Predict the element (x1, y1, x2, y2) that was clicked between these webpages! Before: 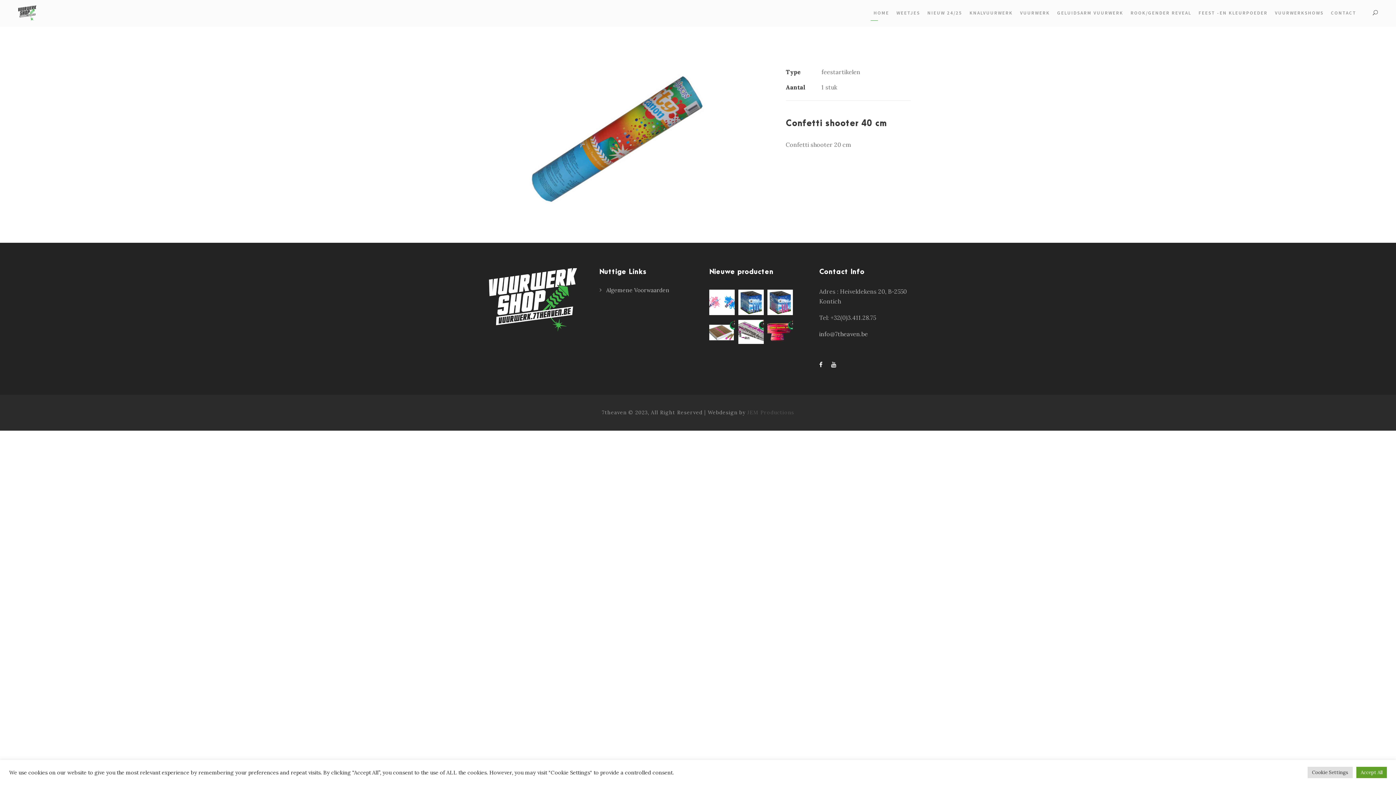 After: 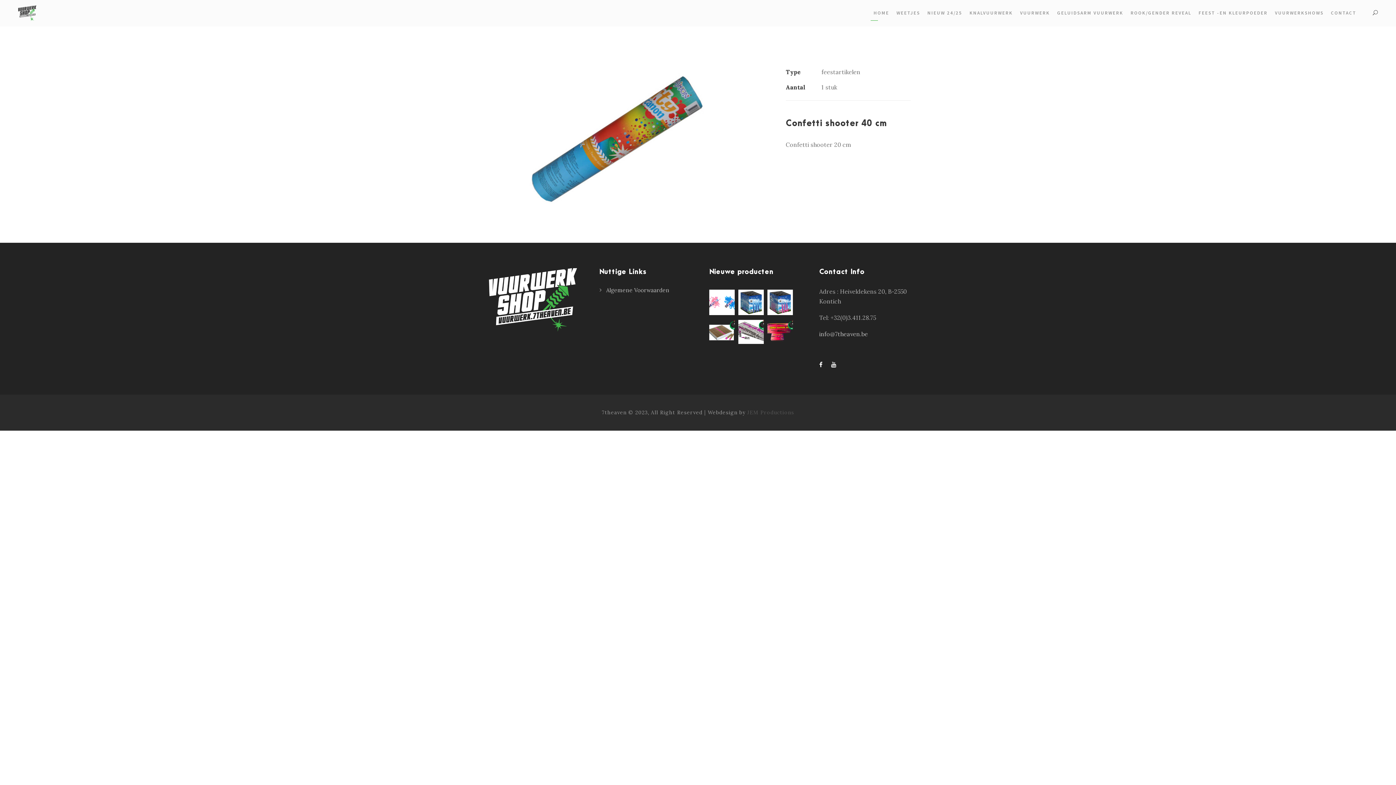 Action: bbox: (1356, 767, 1387, 778) label: Accept All